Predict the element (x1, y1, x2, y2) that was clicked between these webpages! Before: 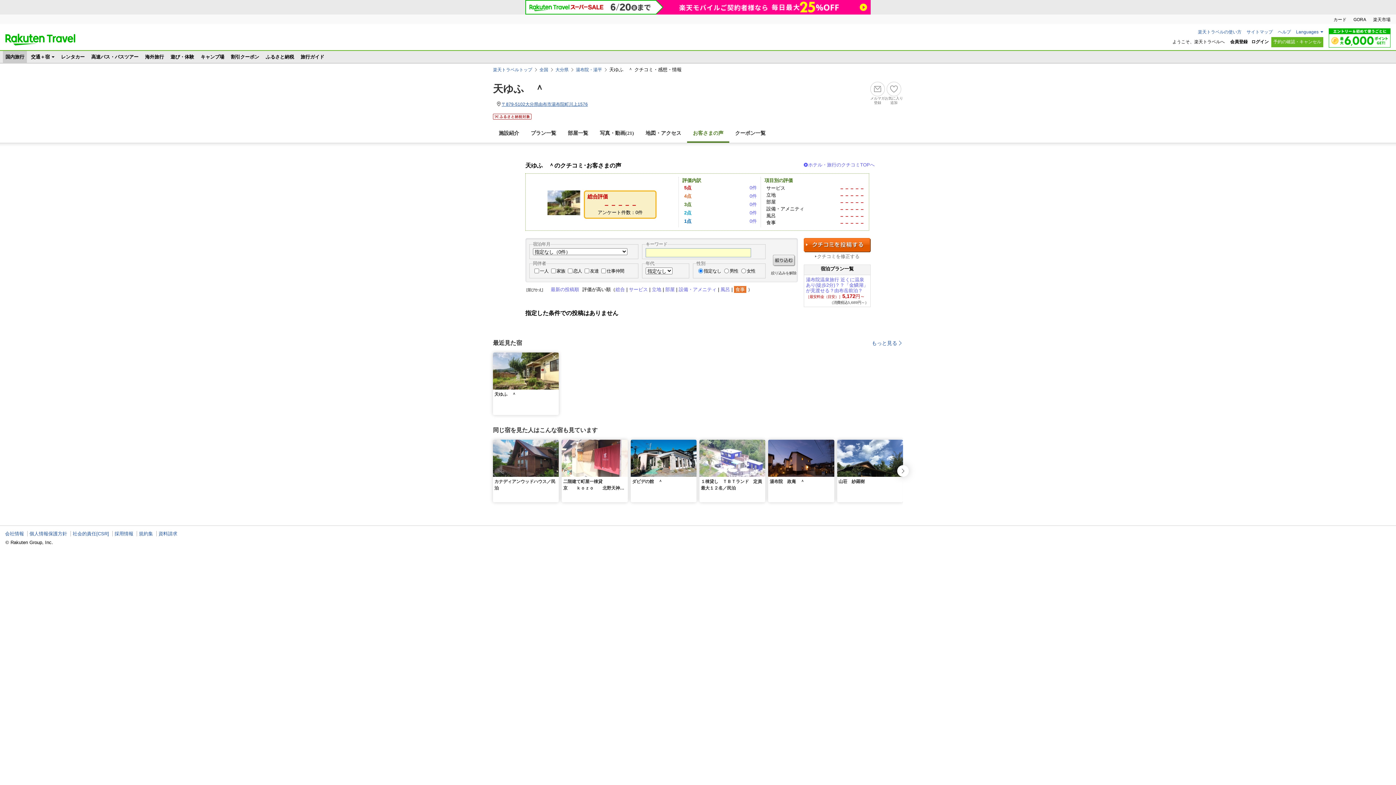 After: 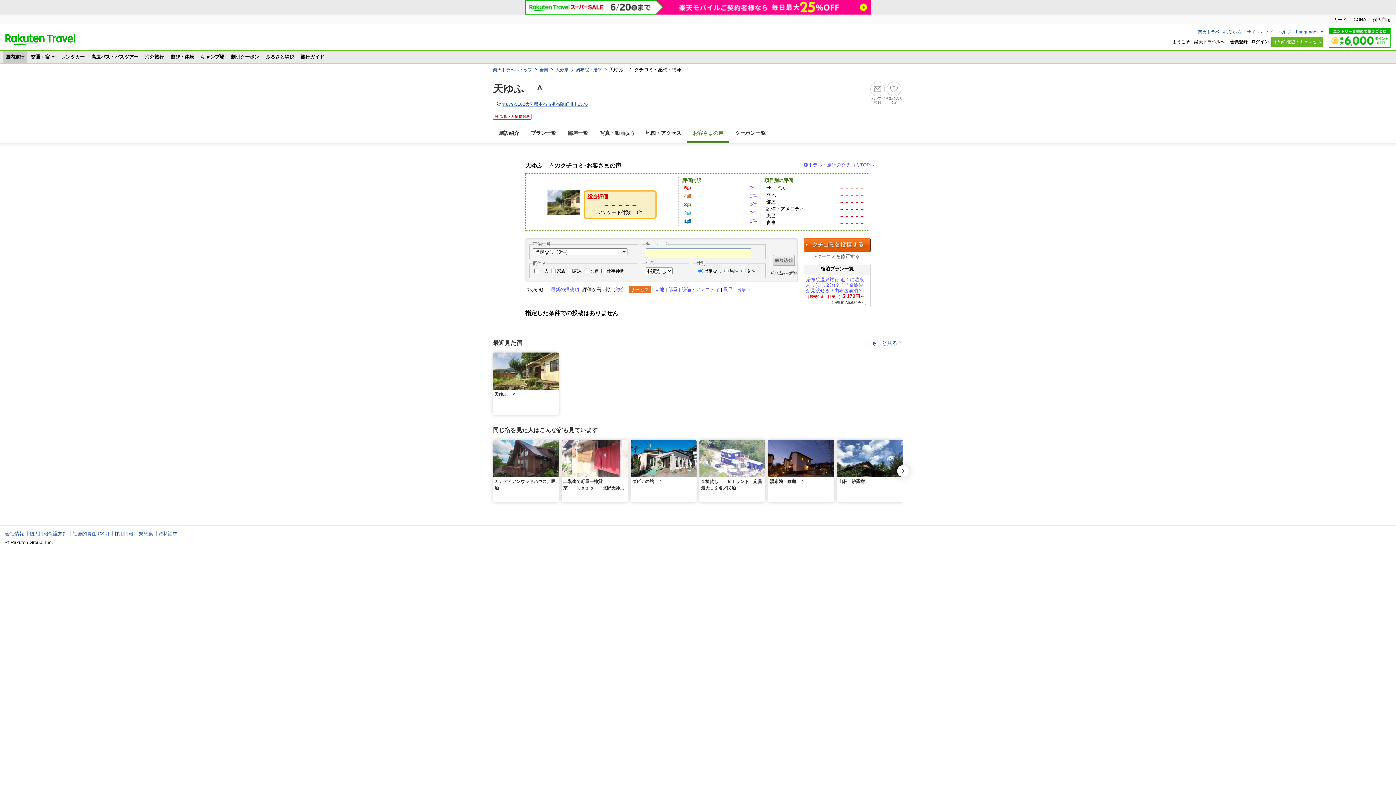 Action: label: サービス bbox: (629, 286, 648, 292)